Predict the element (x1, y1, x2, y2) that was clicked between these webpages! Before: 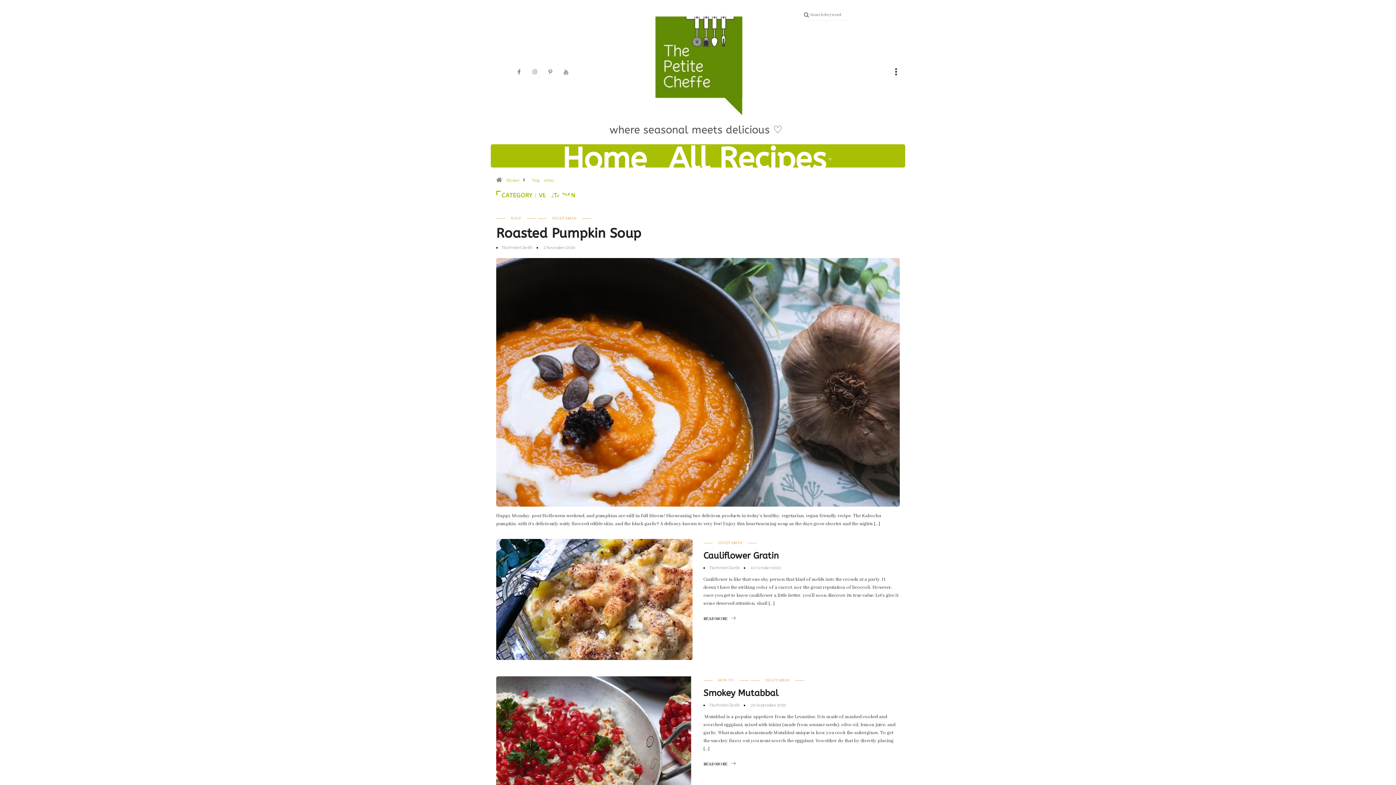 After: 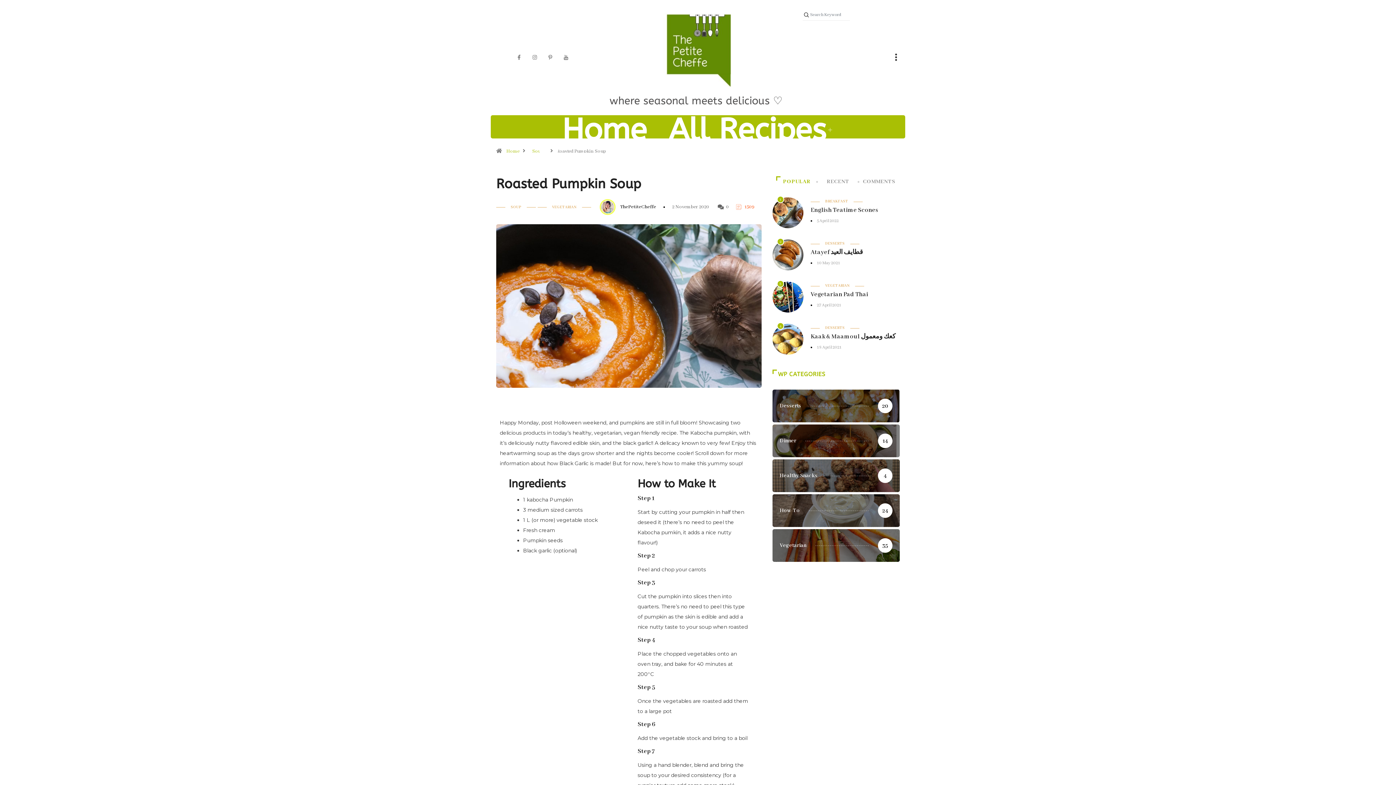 Action: bbox: (496, 379, 900, 385)